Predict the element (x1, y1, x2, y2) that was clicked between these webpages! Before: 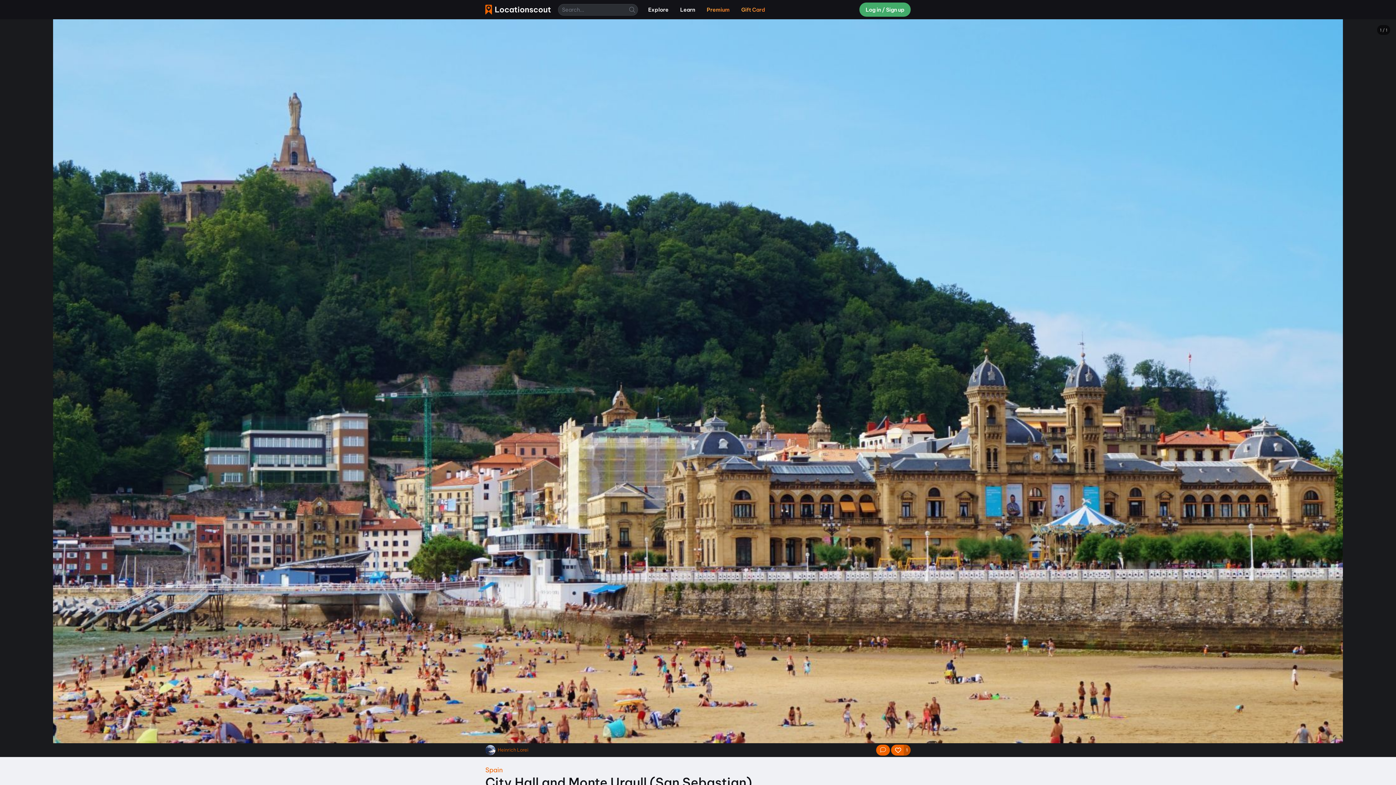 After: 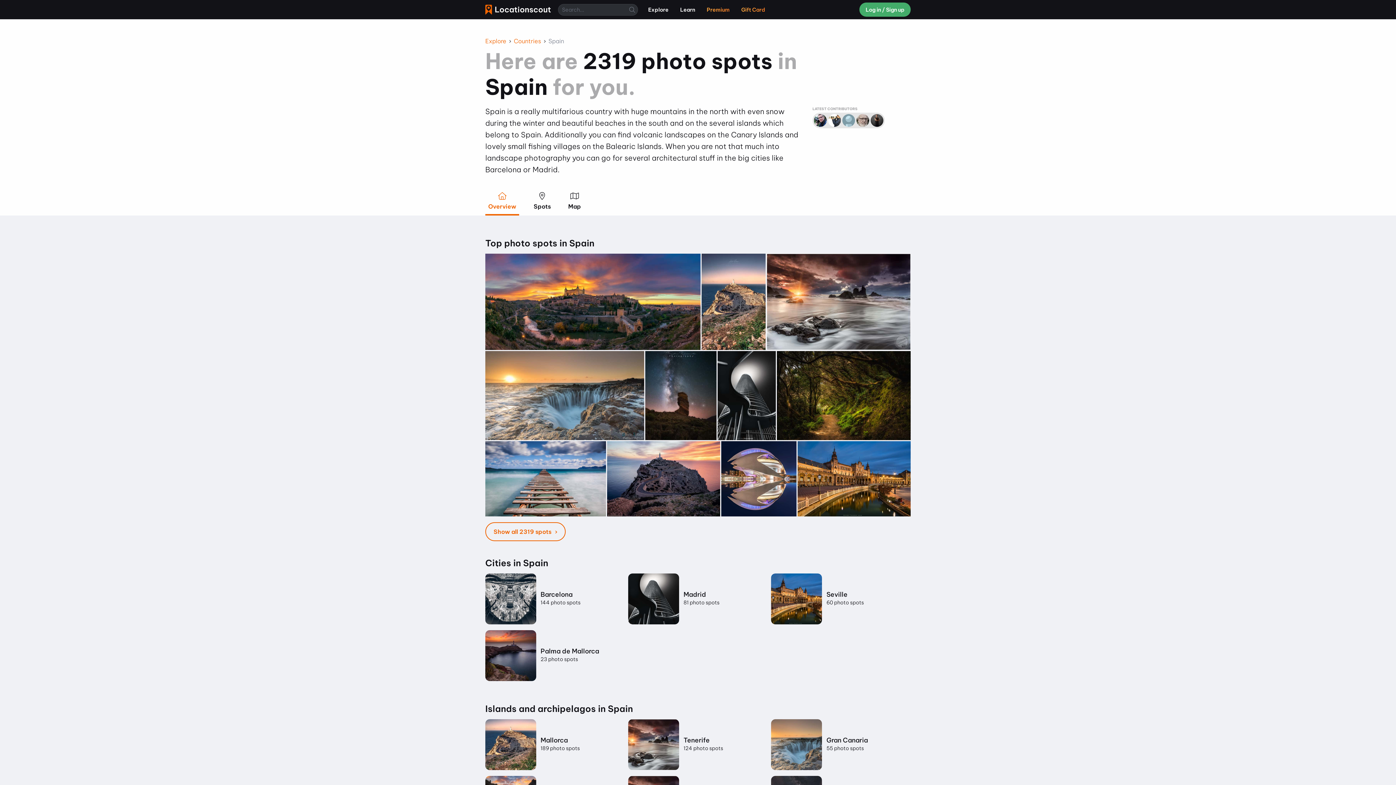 Action: label: Spain bbox: (485, 766, 502, 774)